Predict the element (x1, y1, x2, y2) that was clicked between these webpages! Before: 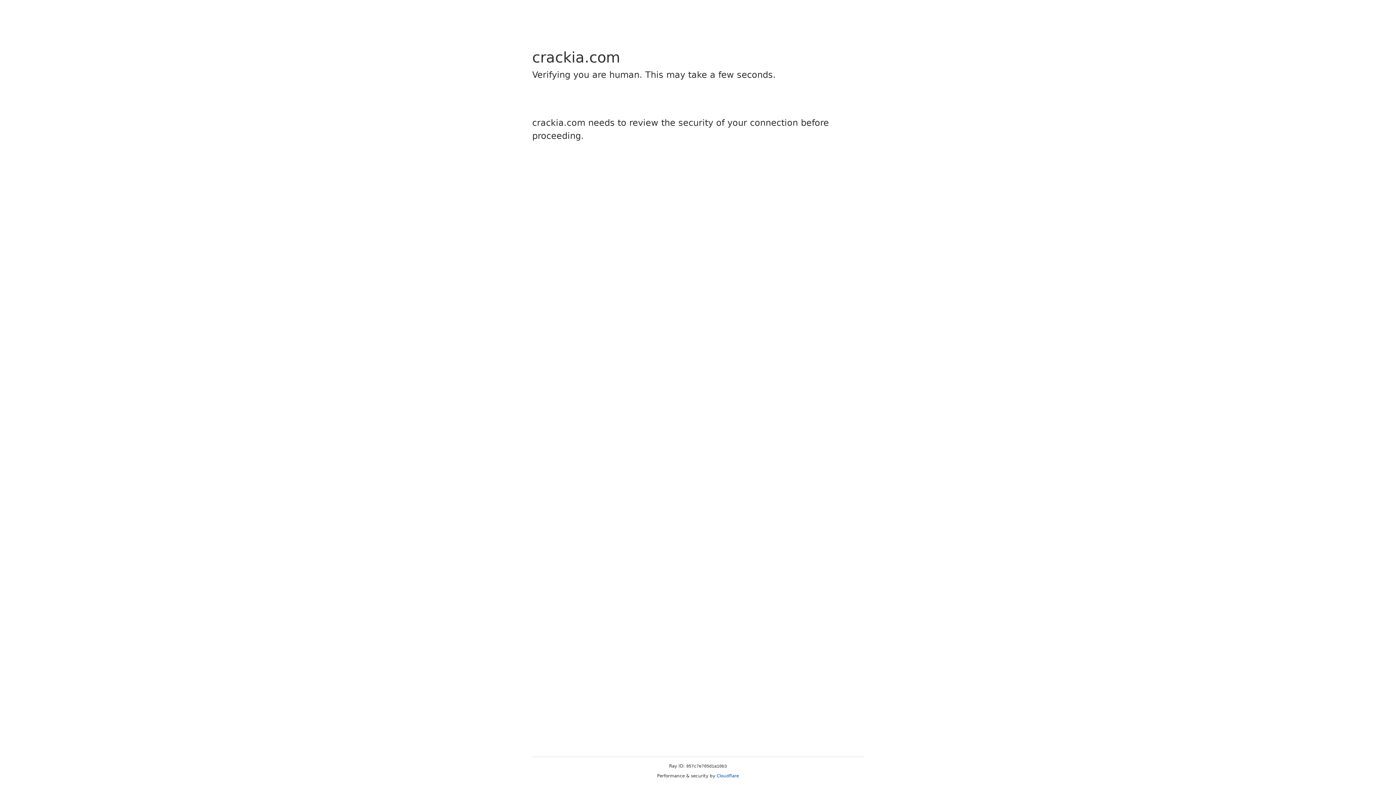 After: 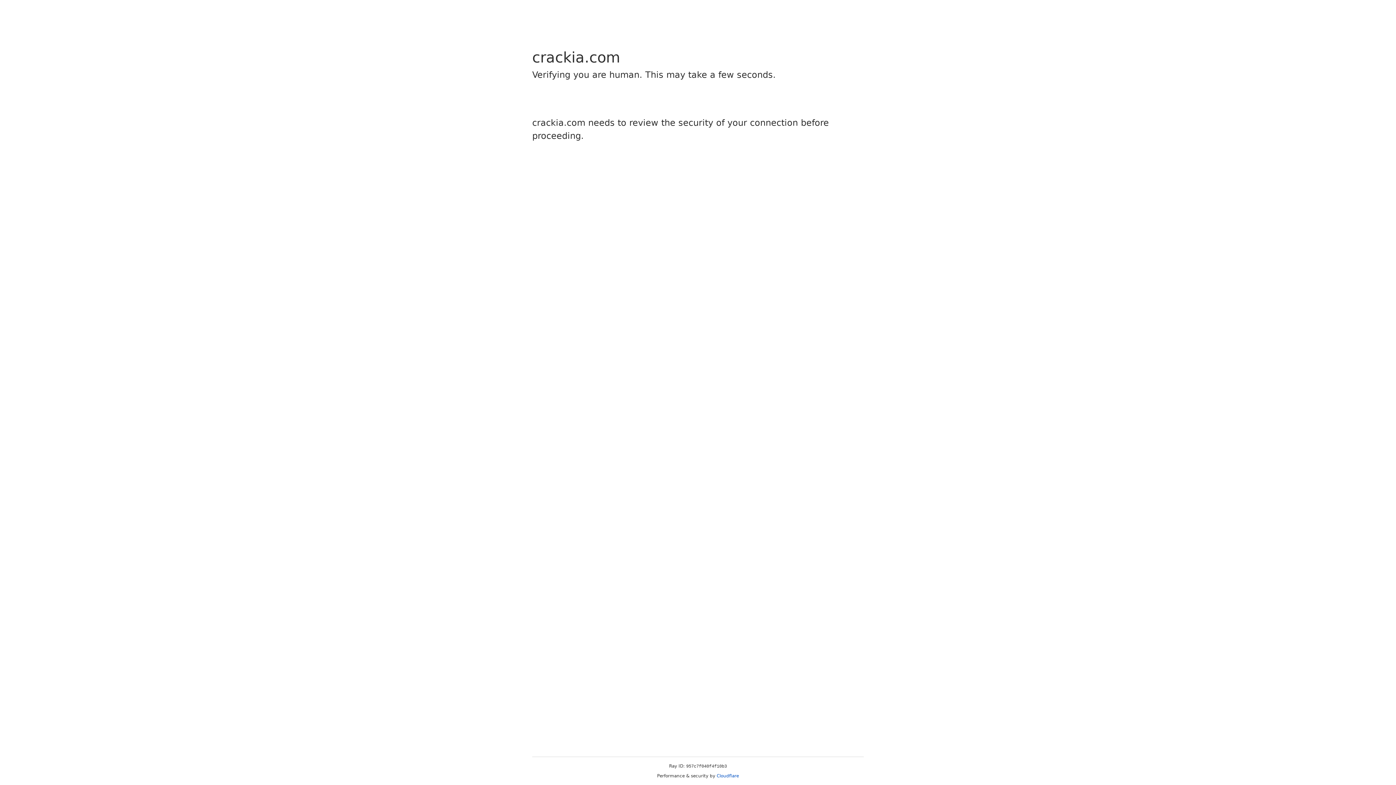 Action: label: Cloudflare bbox: (716, 773, 739, 778)